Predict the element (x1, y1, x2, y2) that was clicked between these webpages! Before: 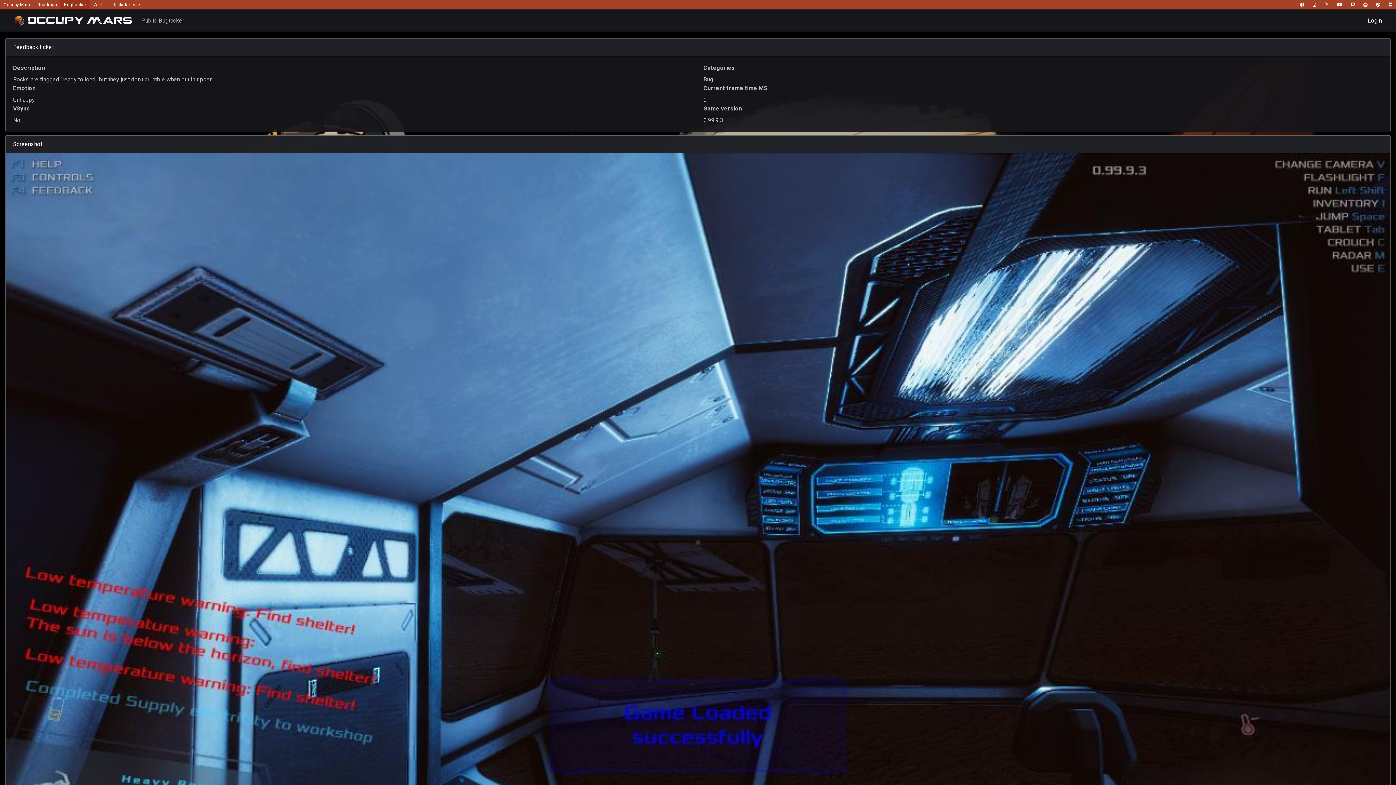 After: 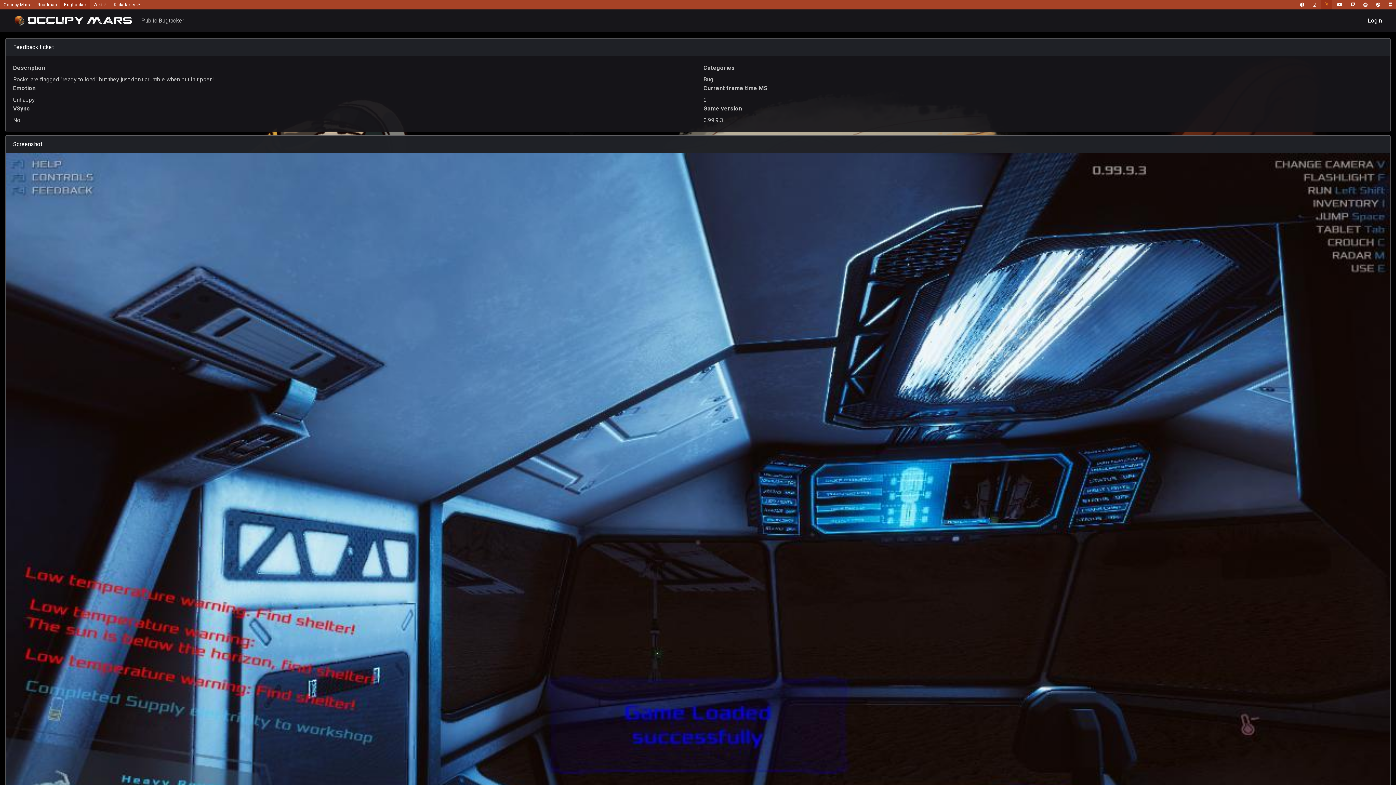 Action: bbox: (1321, 0, 1332, 9)